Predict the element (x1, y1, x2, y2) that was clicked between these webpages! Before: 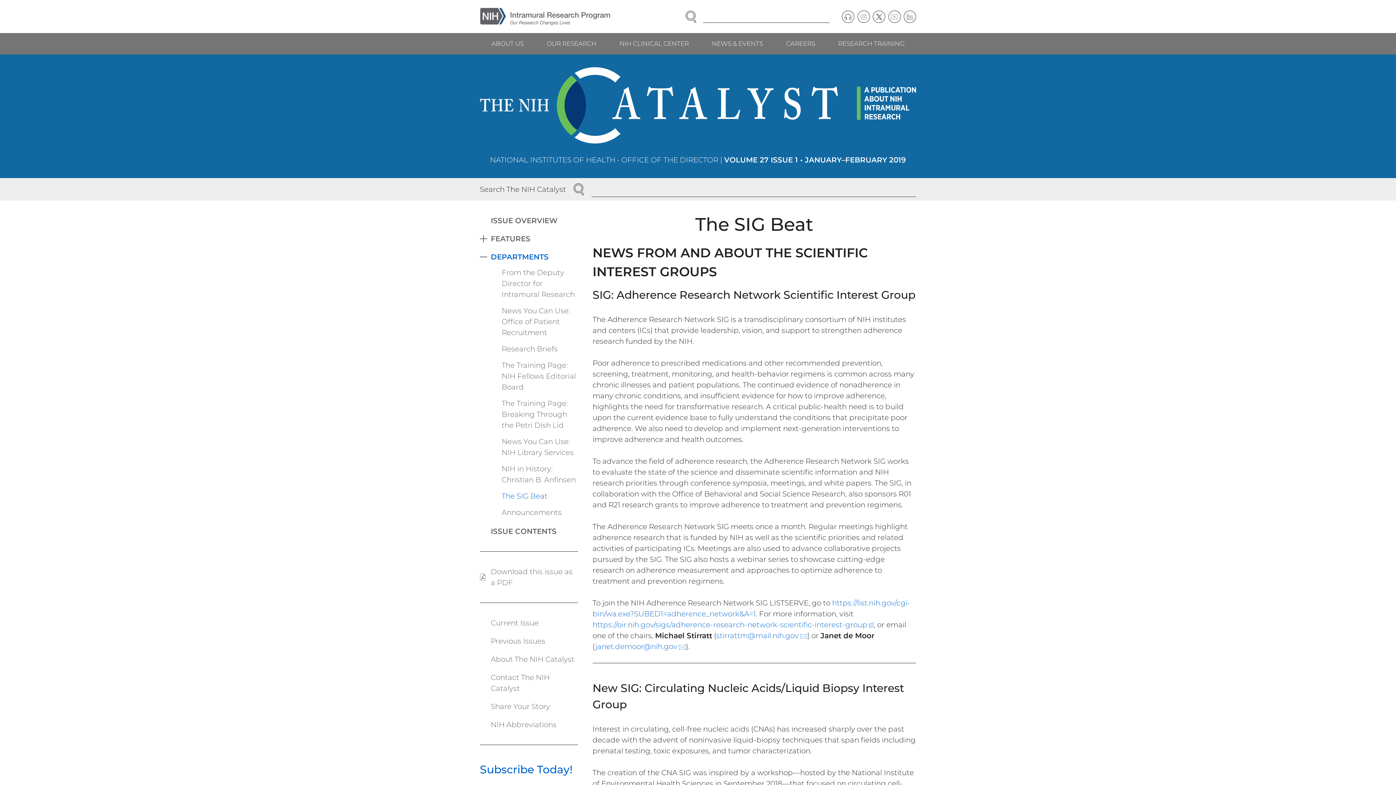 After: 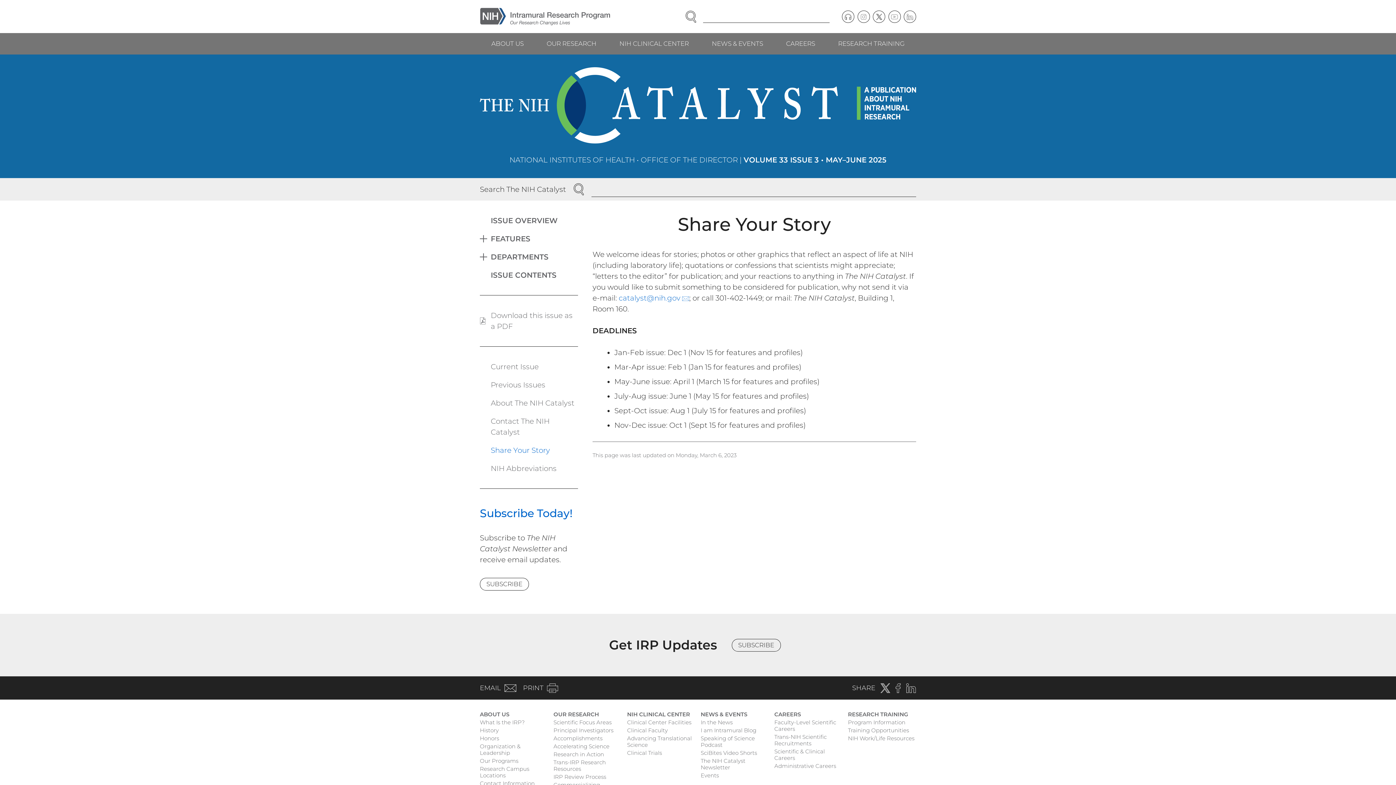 Action: bbox: (480, 697, 578, 716) label: Share Your Story